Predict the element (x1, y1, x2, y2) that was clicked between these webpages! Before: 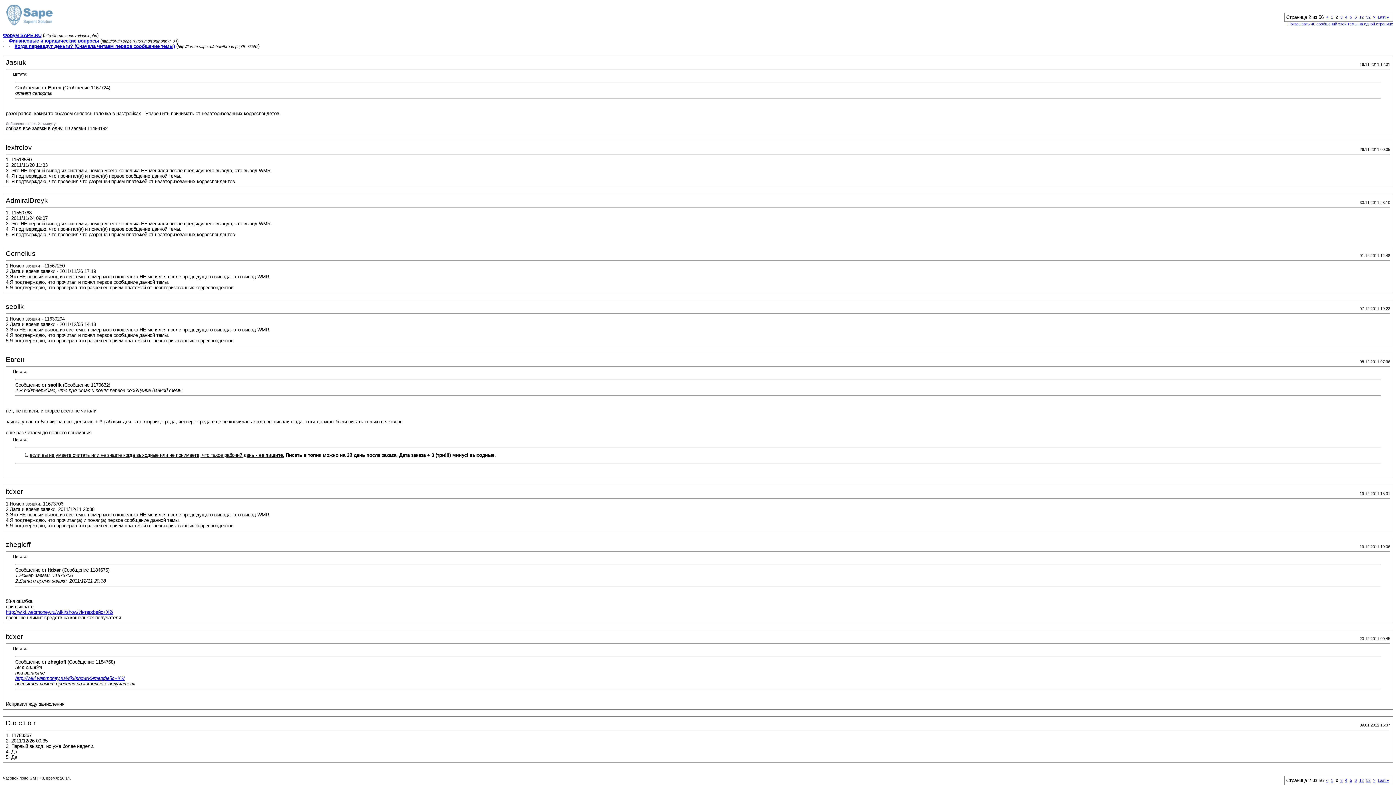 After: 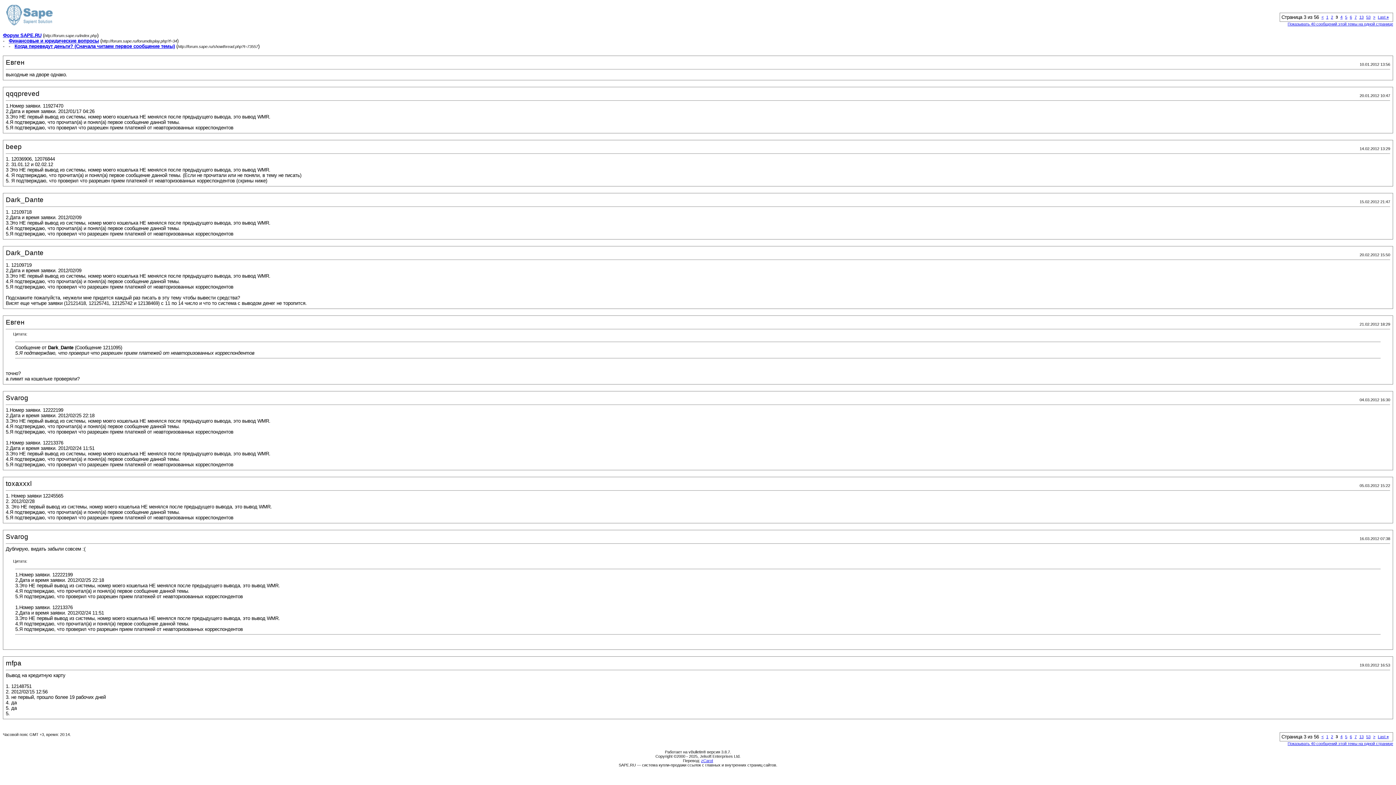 Action: bbox: (1340, 778, 1342, 782) label: 3